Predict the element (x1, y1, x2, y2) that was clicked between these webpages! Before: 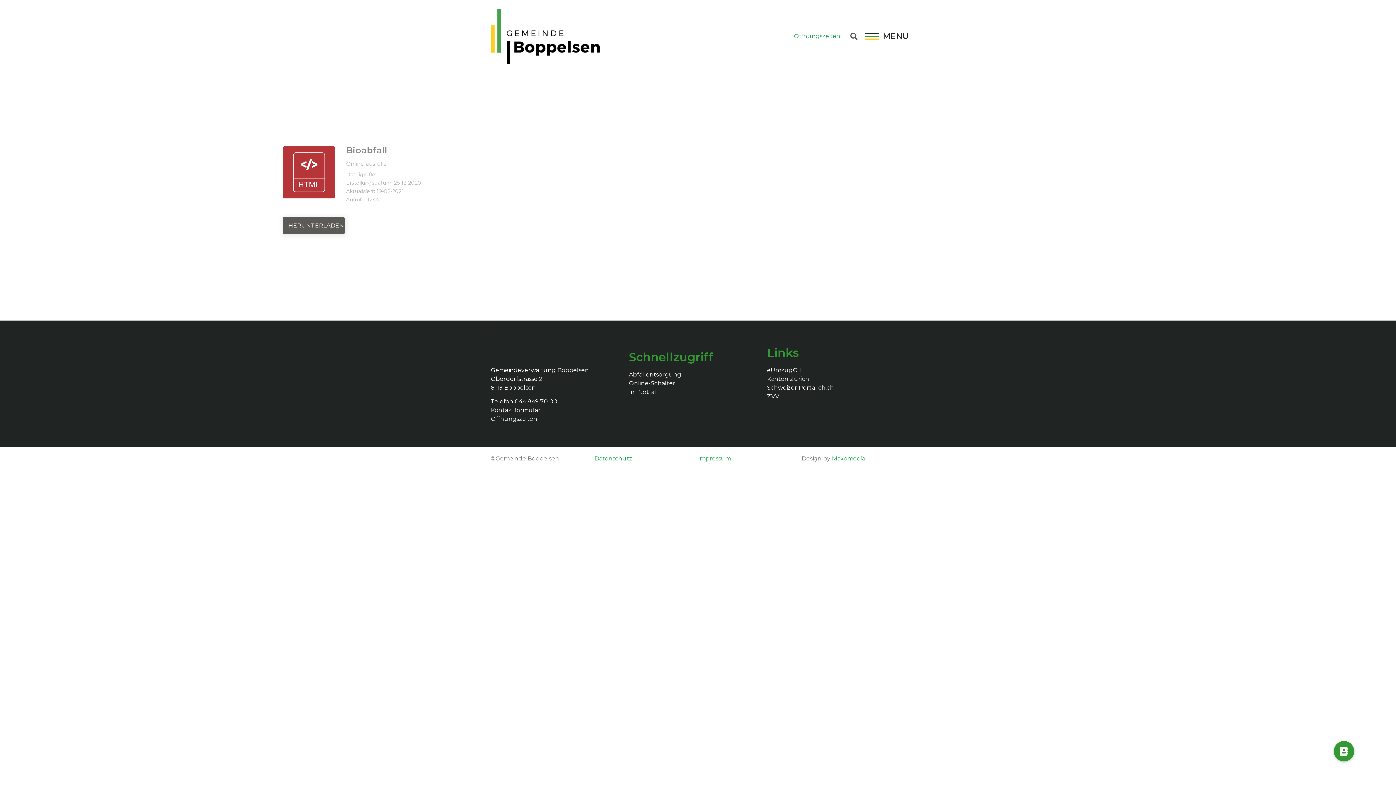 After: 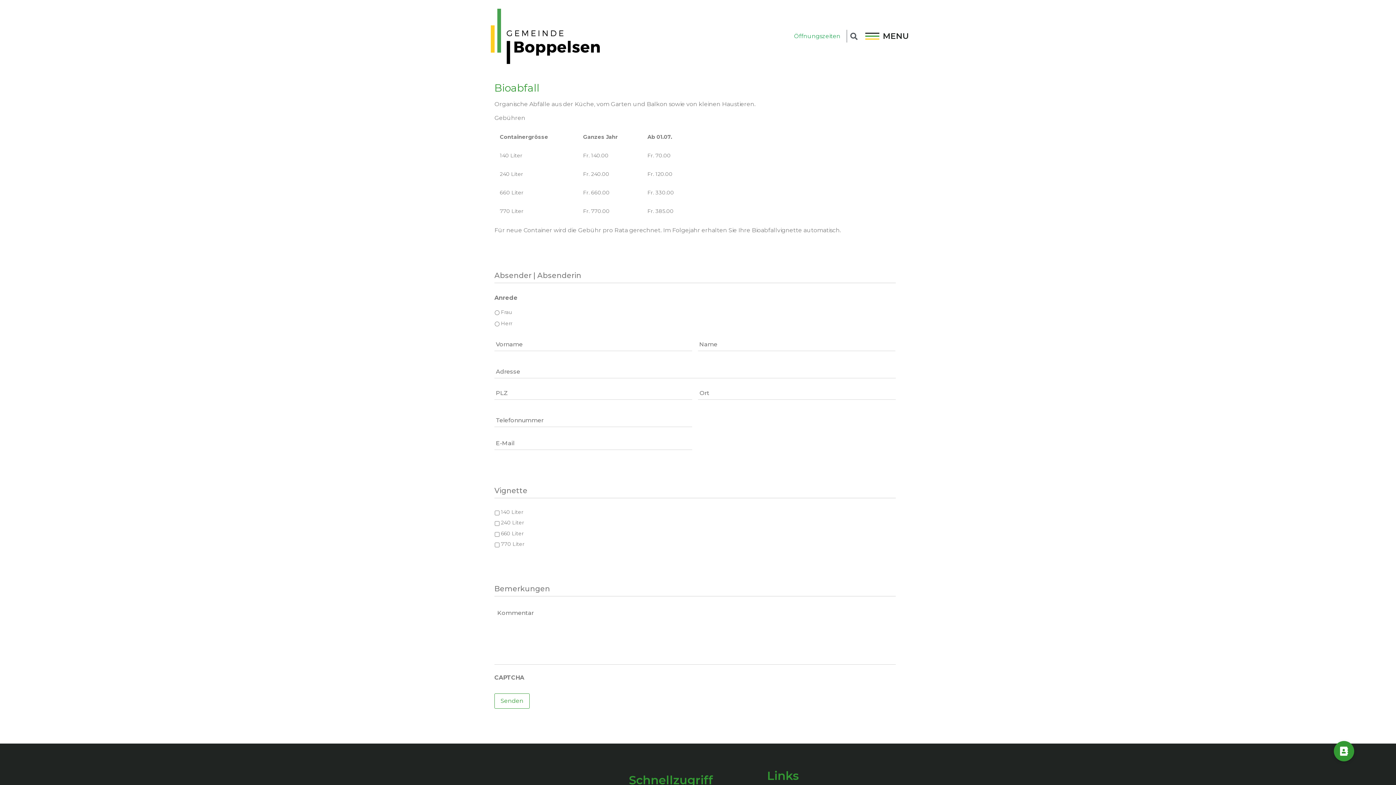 Action: label: HERUNTERLADEN bbox: (282, 217, 344, 234)